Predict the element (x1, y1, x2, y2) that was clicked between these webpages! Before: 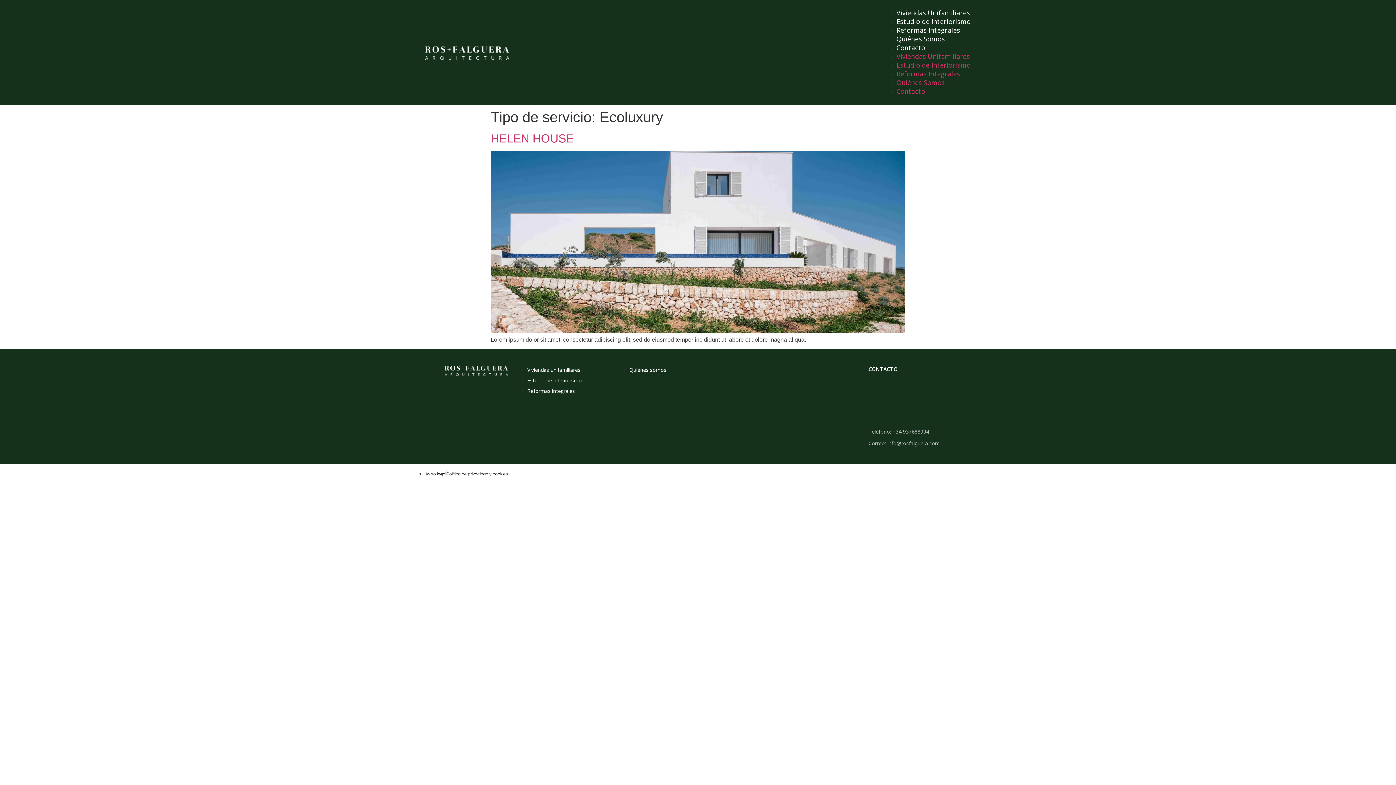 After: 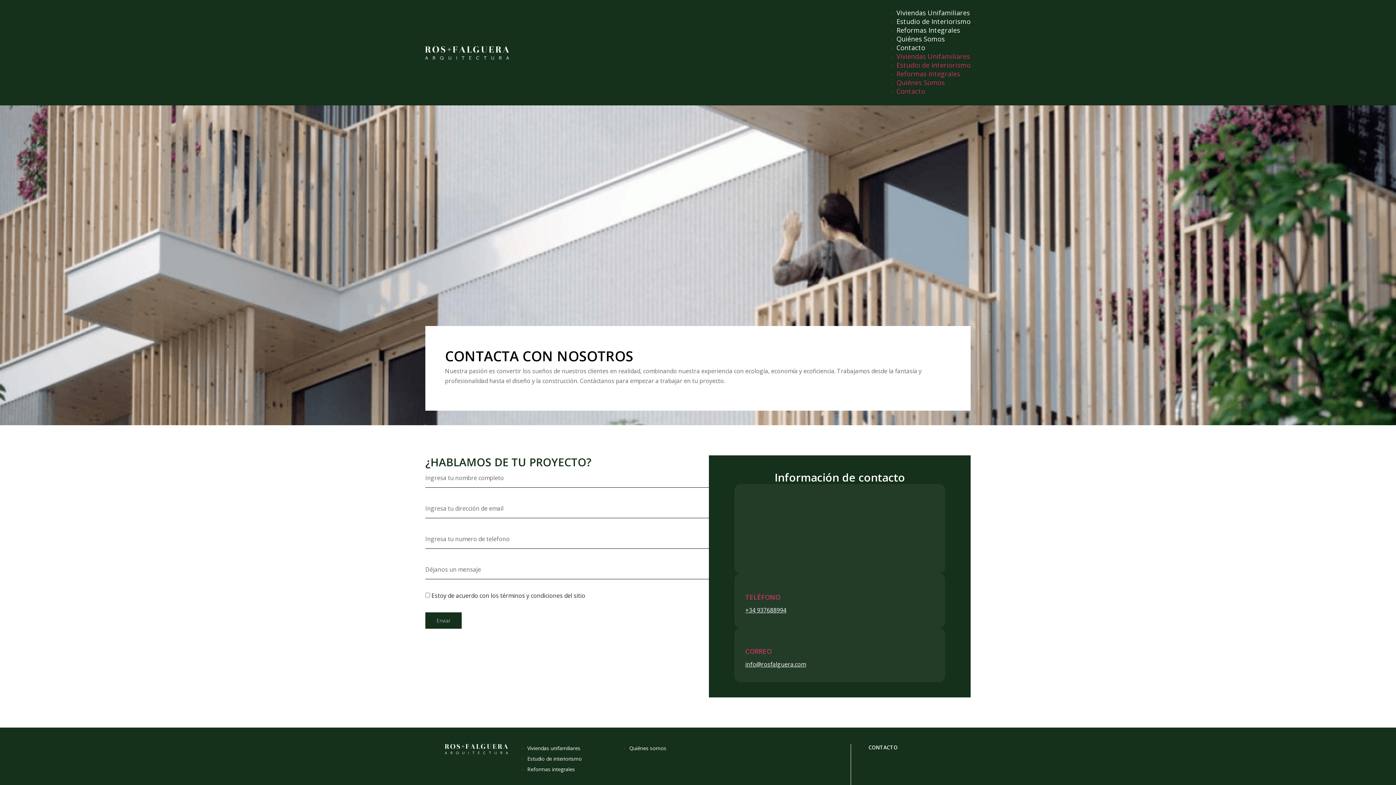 Action: bbox: (868, 365, 897, 372) label: CONTACTO